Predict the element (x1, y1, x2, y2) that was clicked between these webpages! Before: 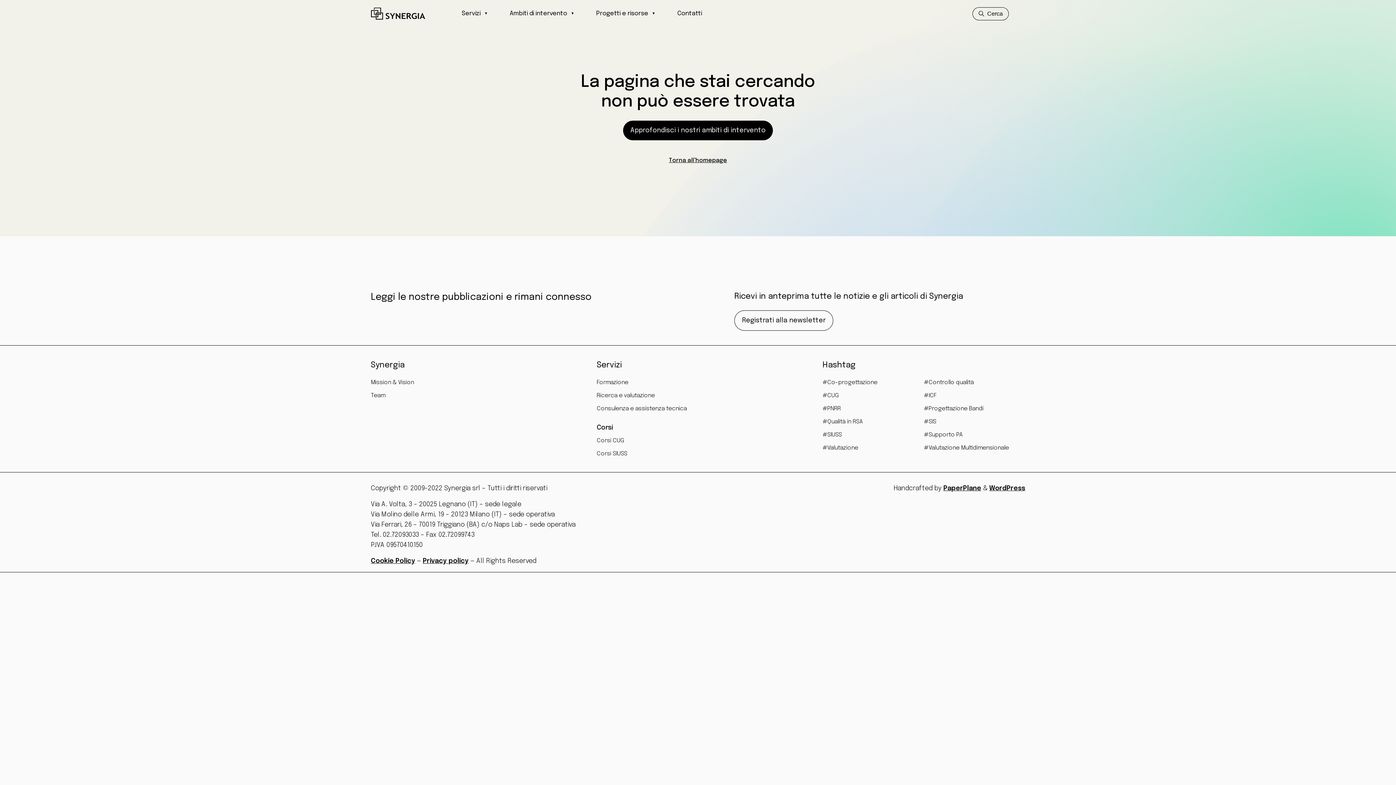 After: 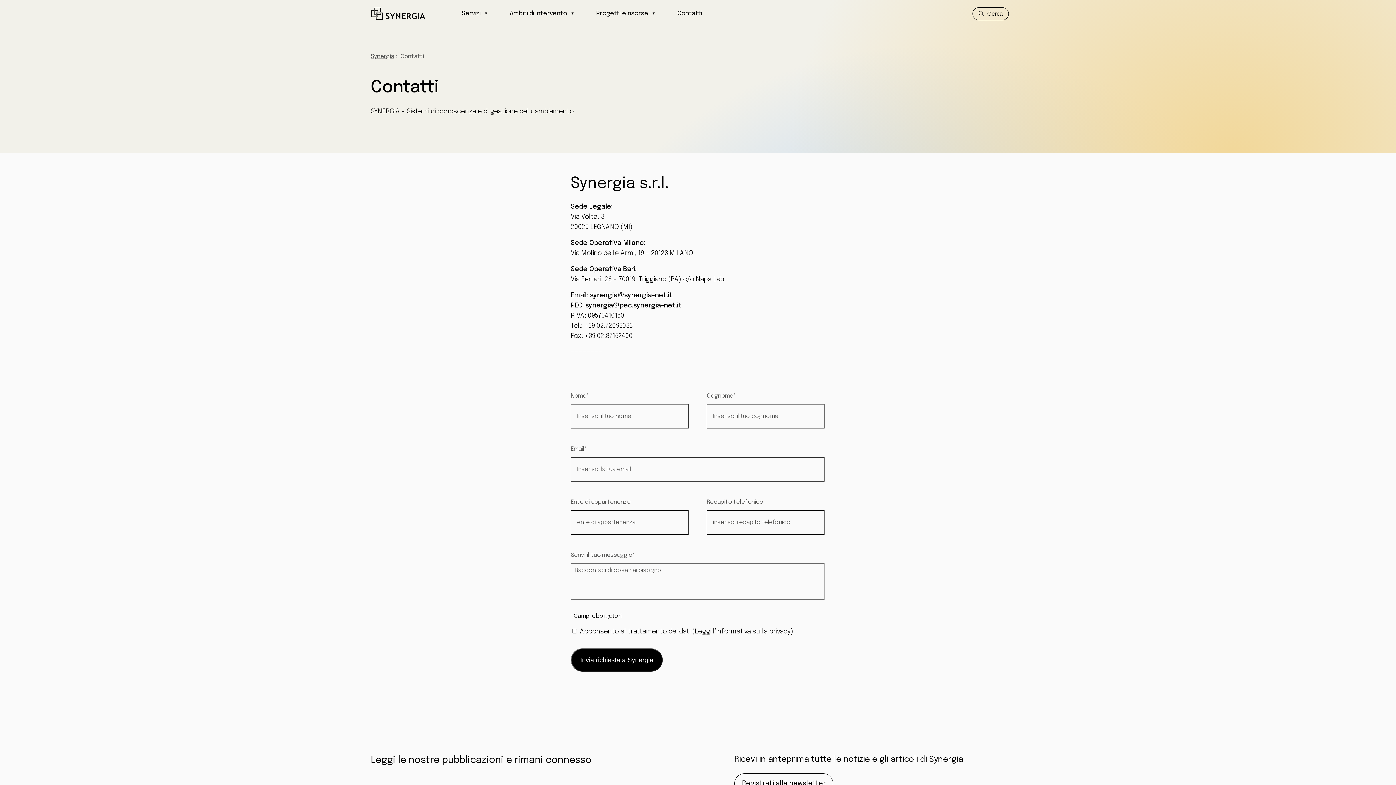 Action: bbox: (677, 10, 702, 16) label: Contatti